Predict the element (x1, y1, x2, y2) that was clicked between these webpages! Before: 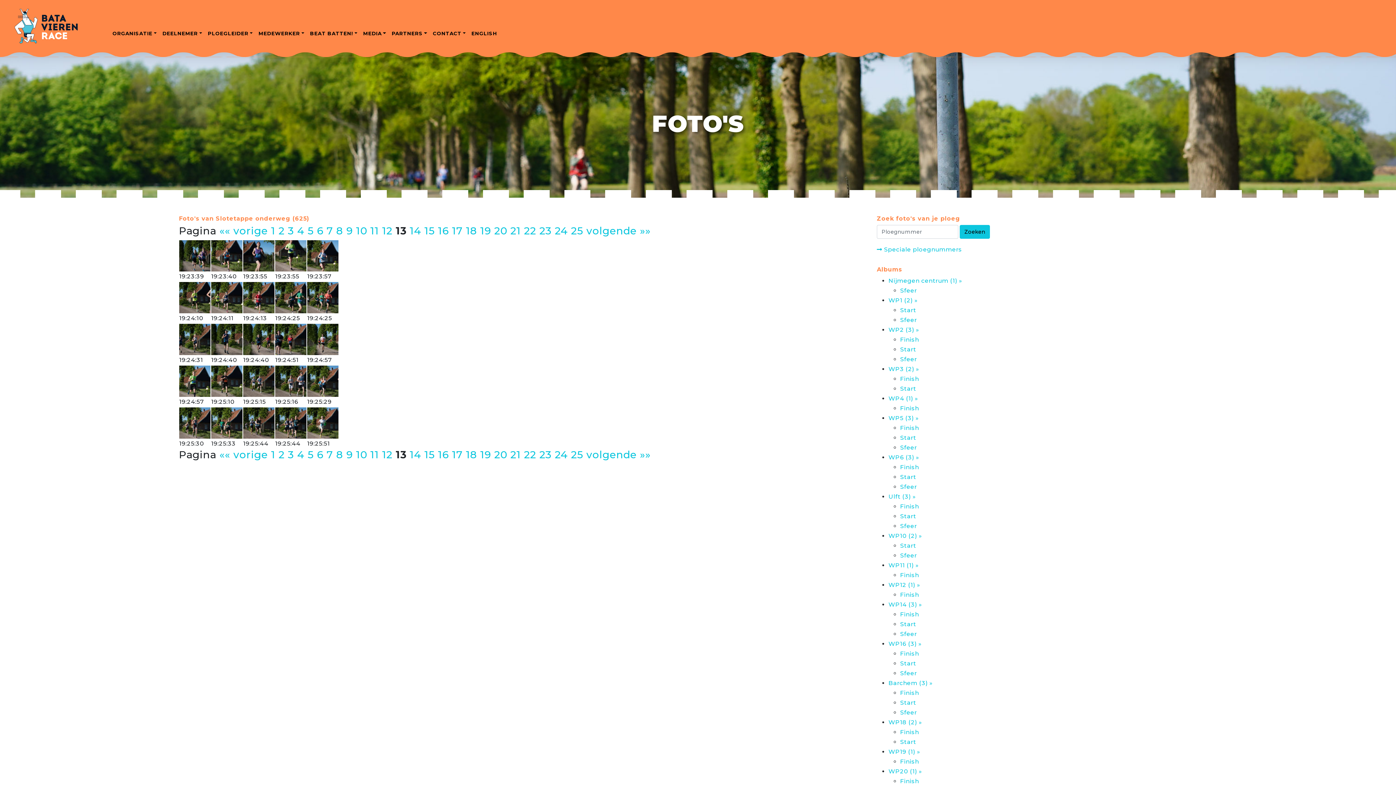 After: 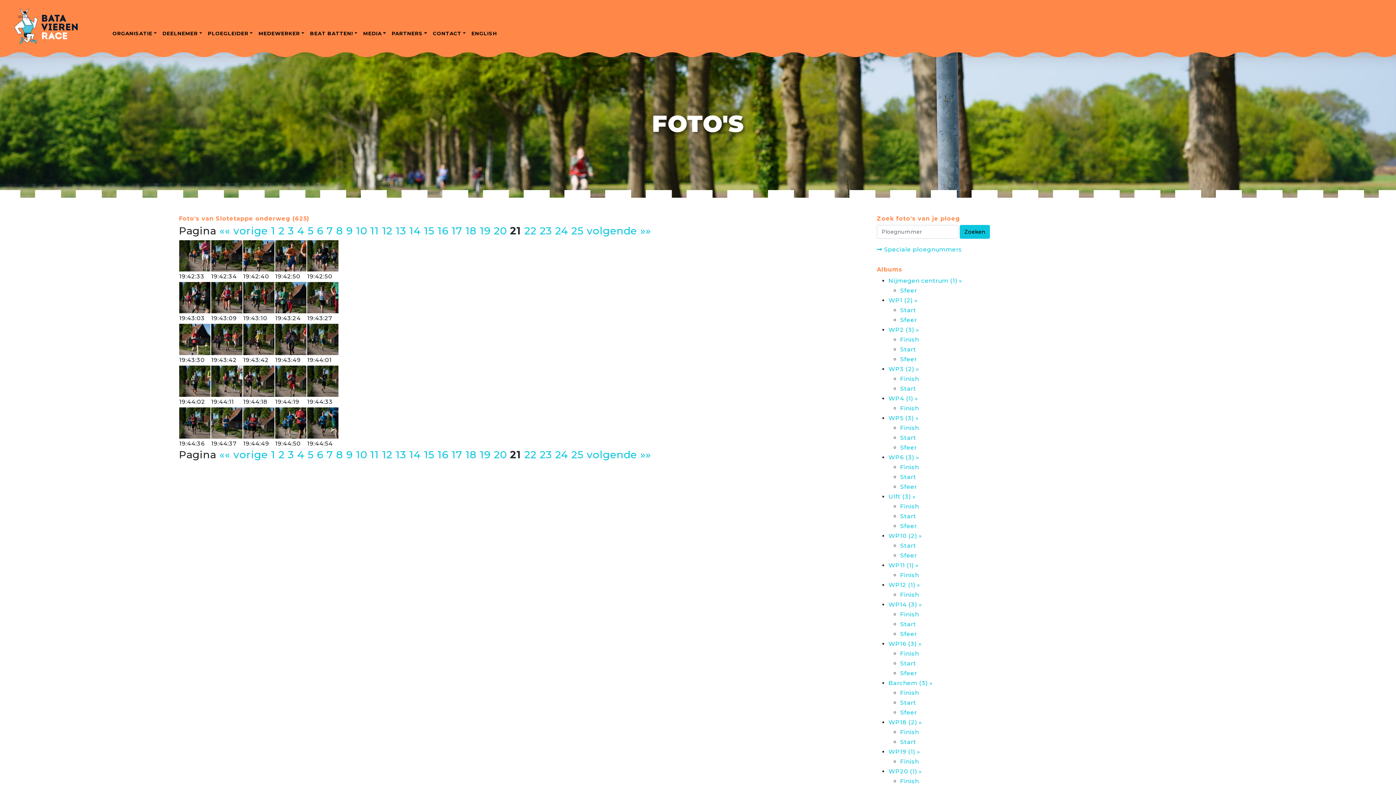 Action: bbox: (510, 224, 520, 237) label: 21